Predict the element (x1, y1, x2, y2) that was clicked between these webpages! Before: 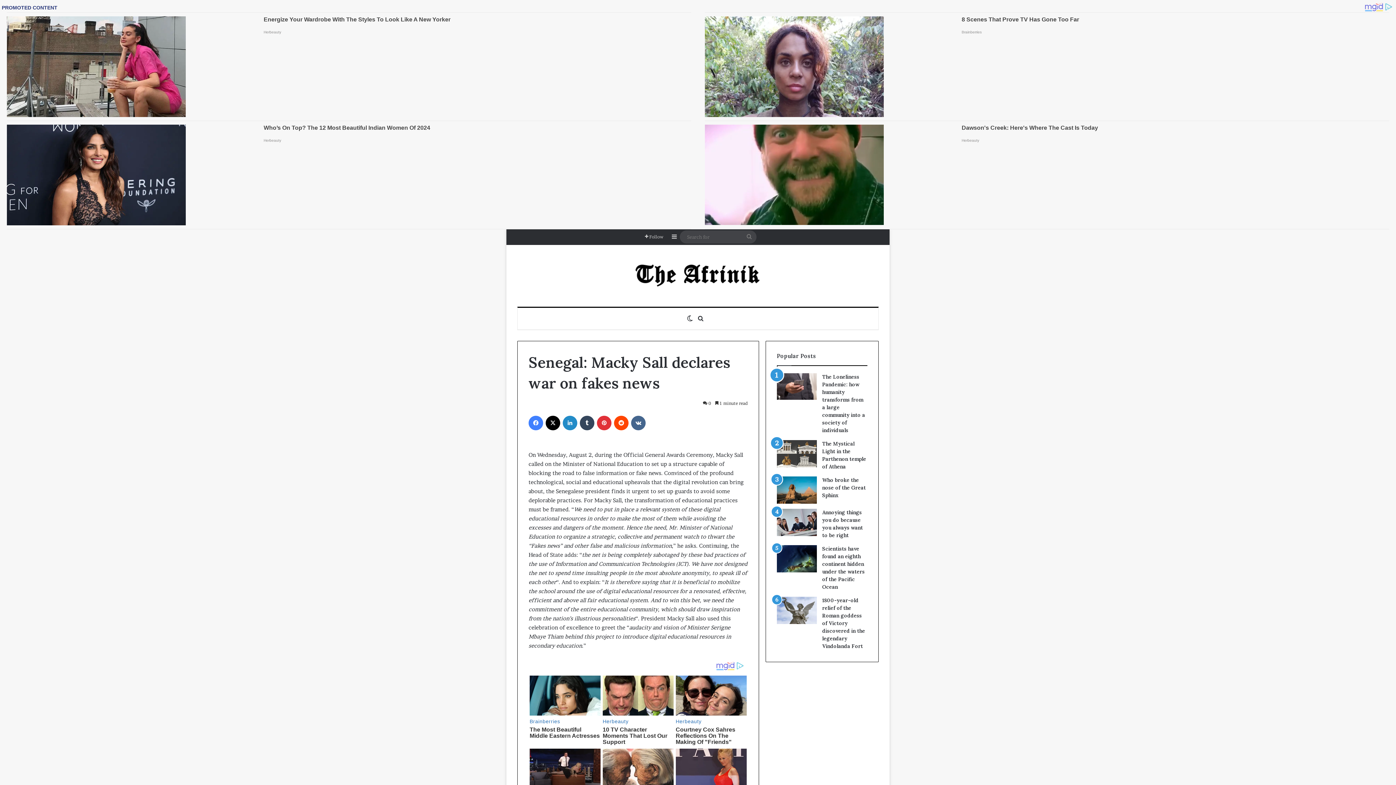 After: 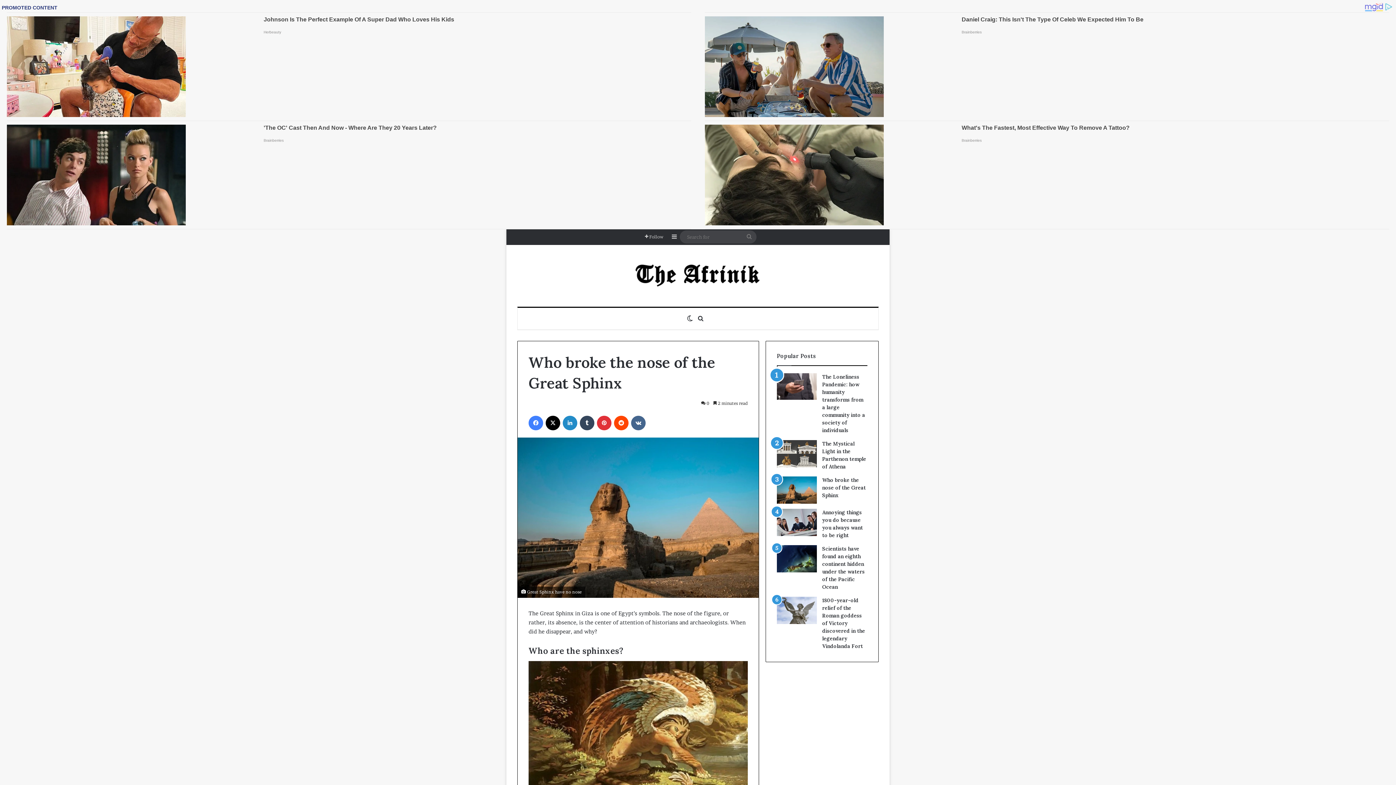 Action: label: Who broke the nose of the Great Sphinx bbox: (776, 476, 816, 503)